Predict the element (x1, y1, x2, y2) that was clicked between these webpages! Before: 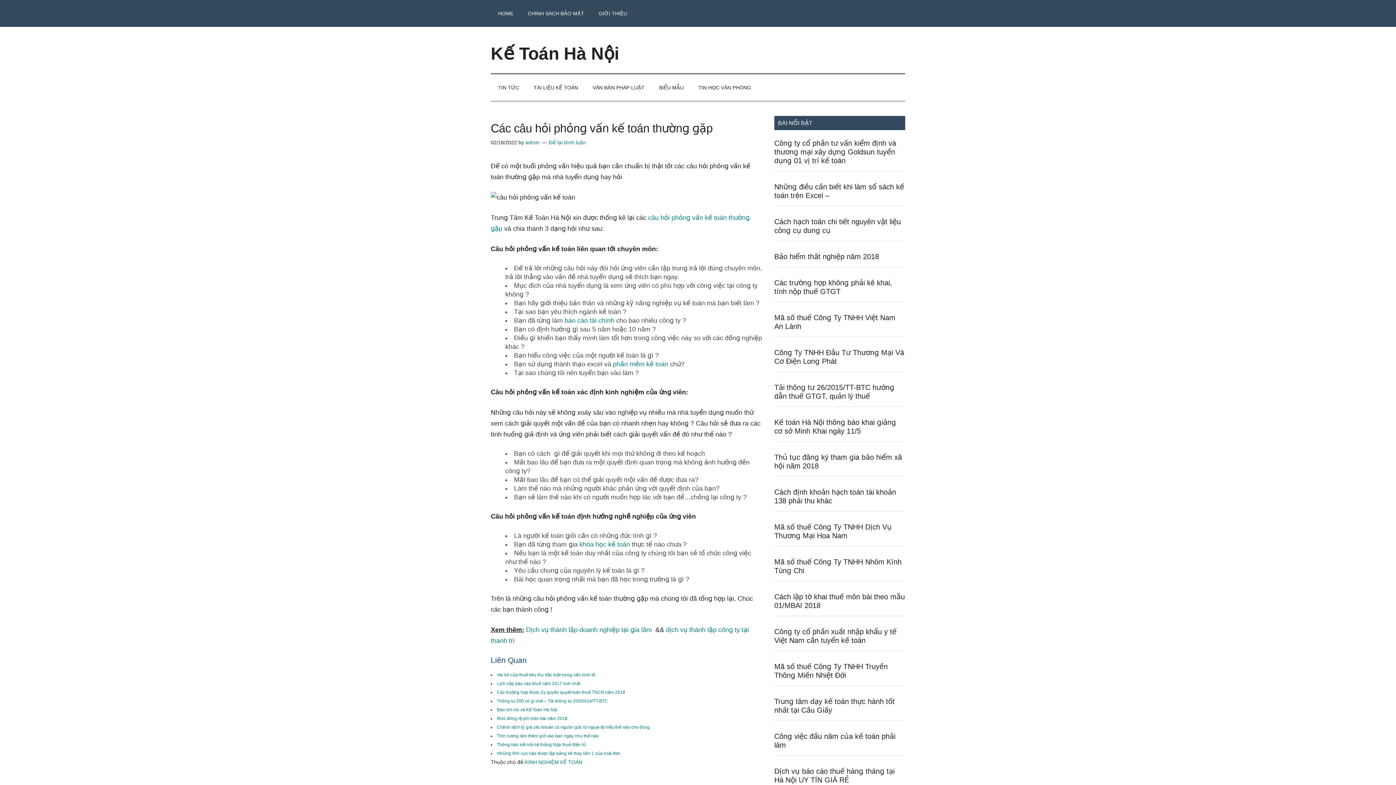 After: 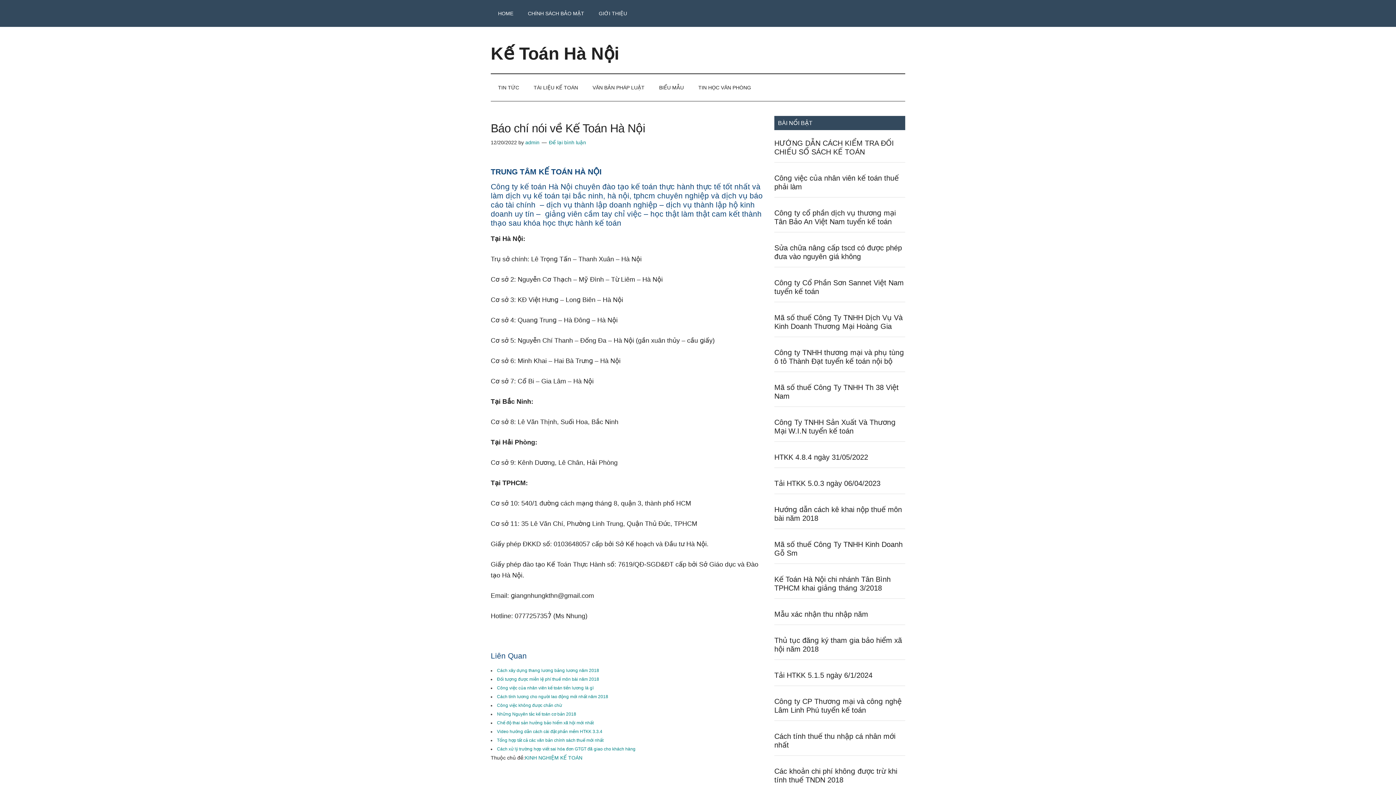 Action: bbox: (497, 707, 557, 712) label: Báo chí nói về Kế Toán Hà Nội